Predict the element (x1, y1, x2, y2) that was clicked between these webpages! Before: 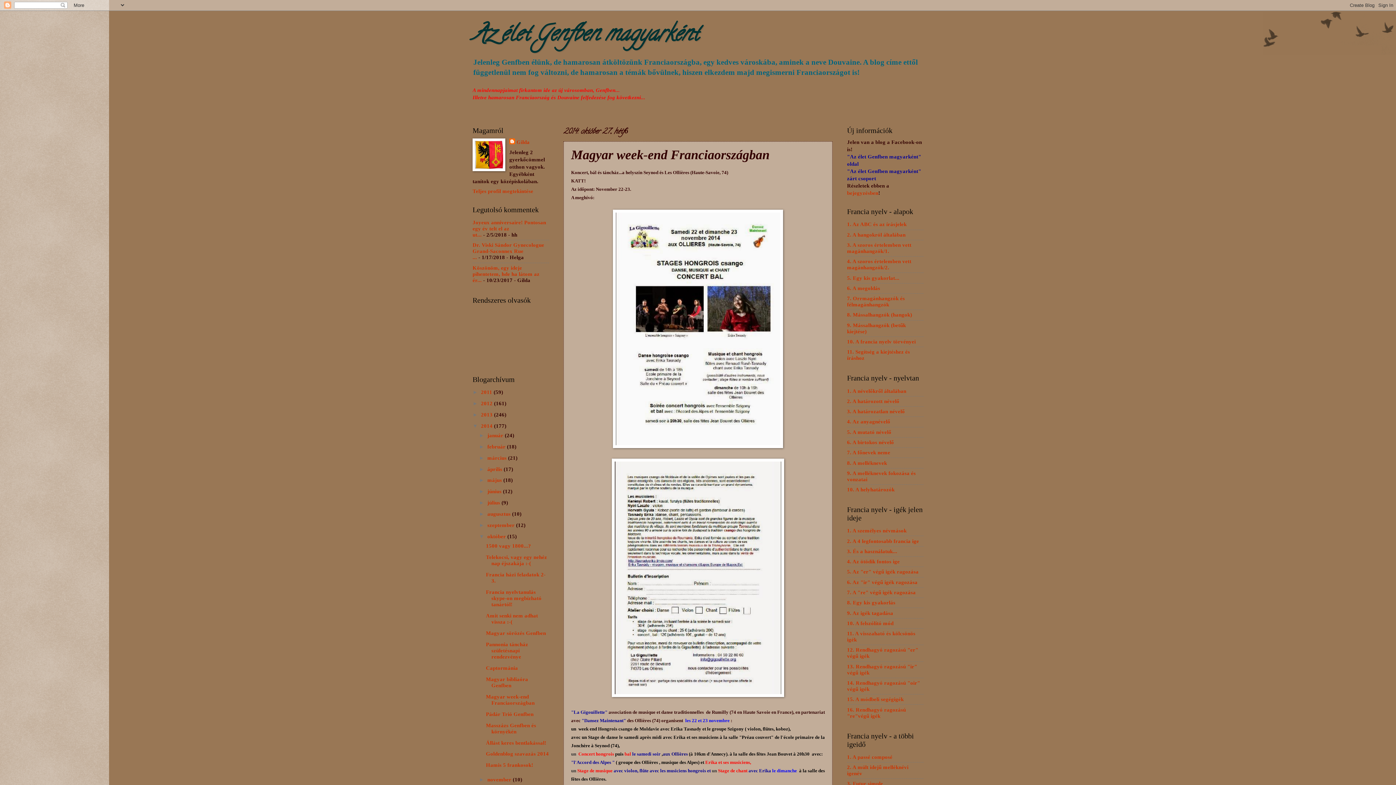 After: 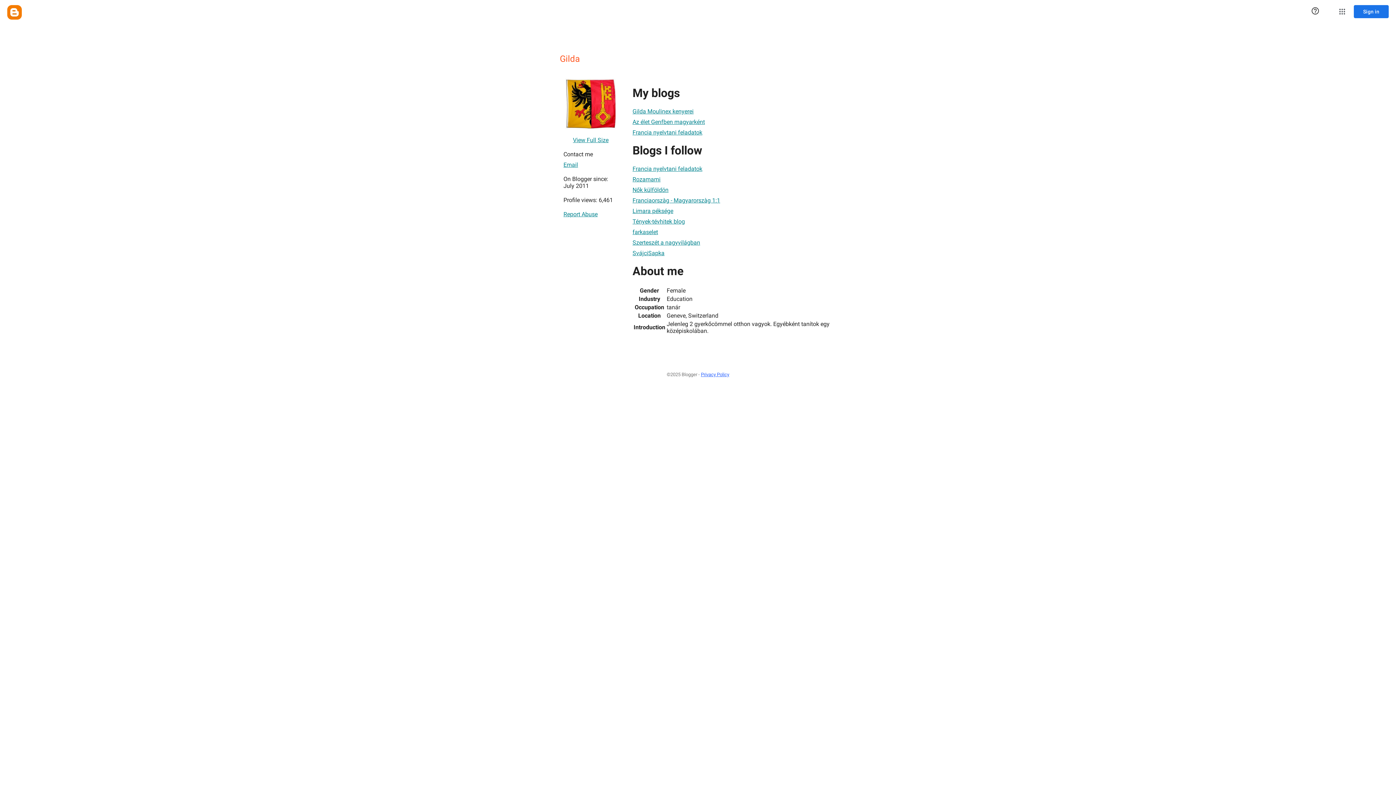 Action: label: Teljes profil megtekintése bbox: (472, 188, 533, 194)